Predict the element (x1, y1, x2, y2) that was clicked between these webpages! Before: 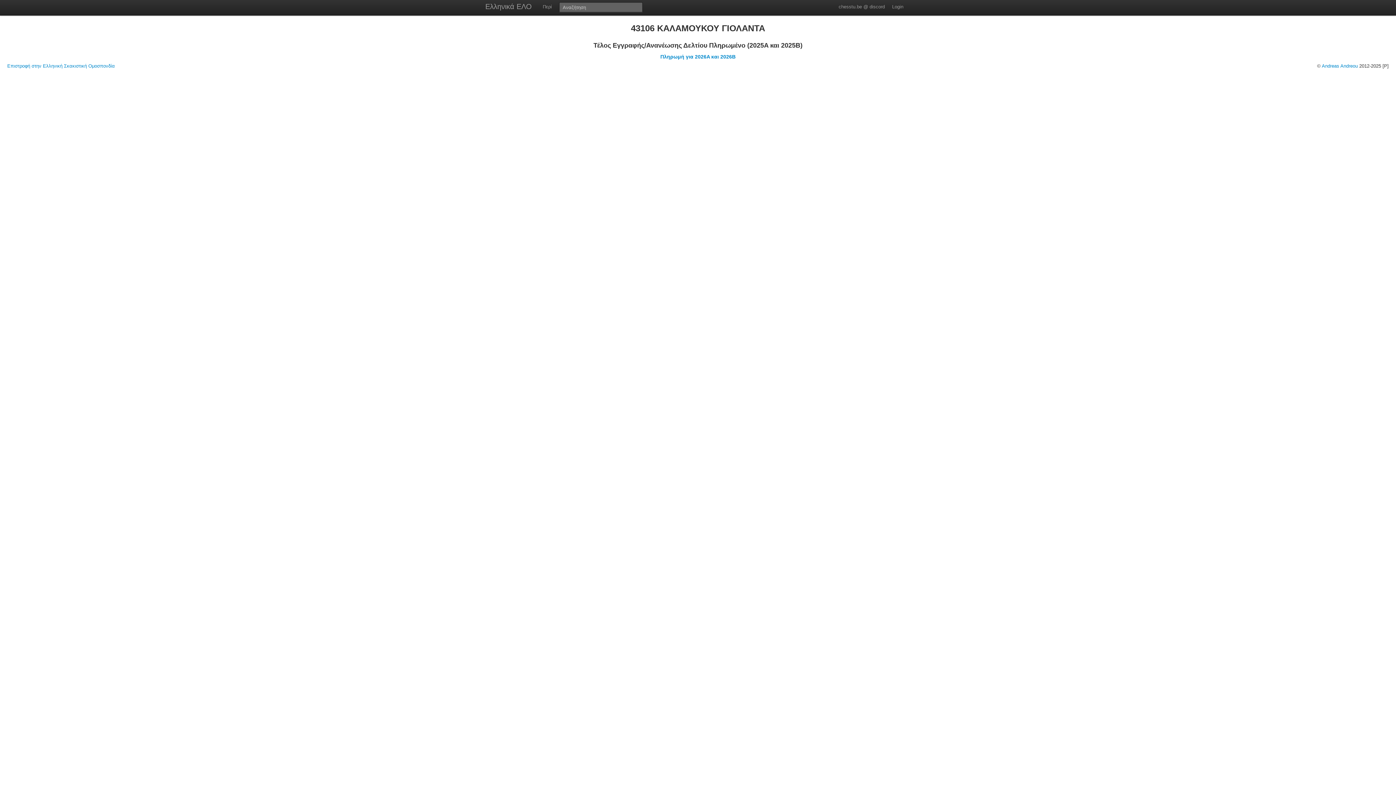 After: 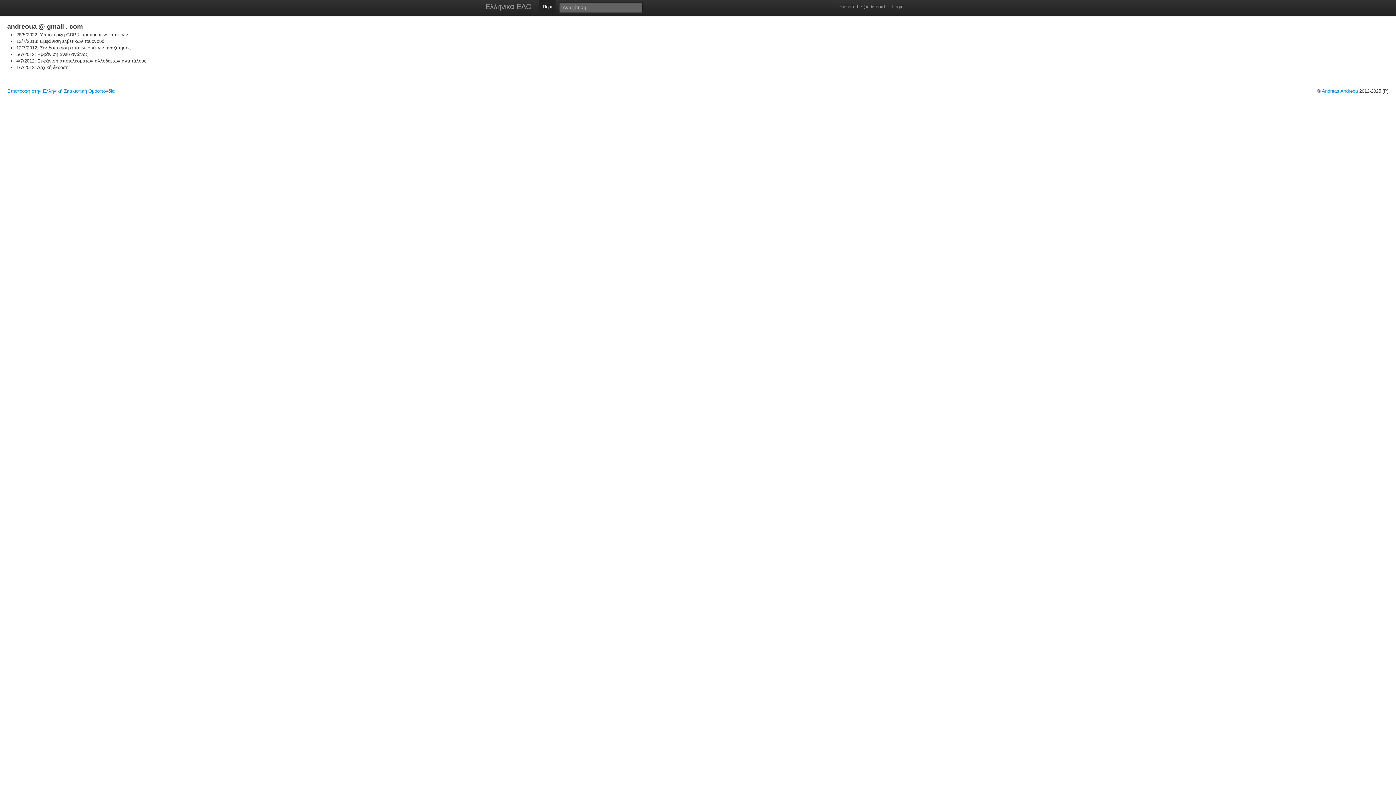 Action: label: Περί bbox: (539, 0, 555, 14)